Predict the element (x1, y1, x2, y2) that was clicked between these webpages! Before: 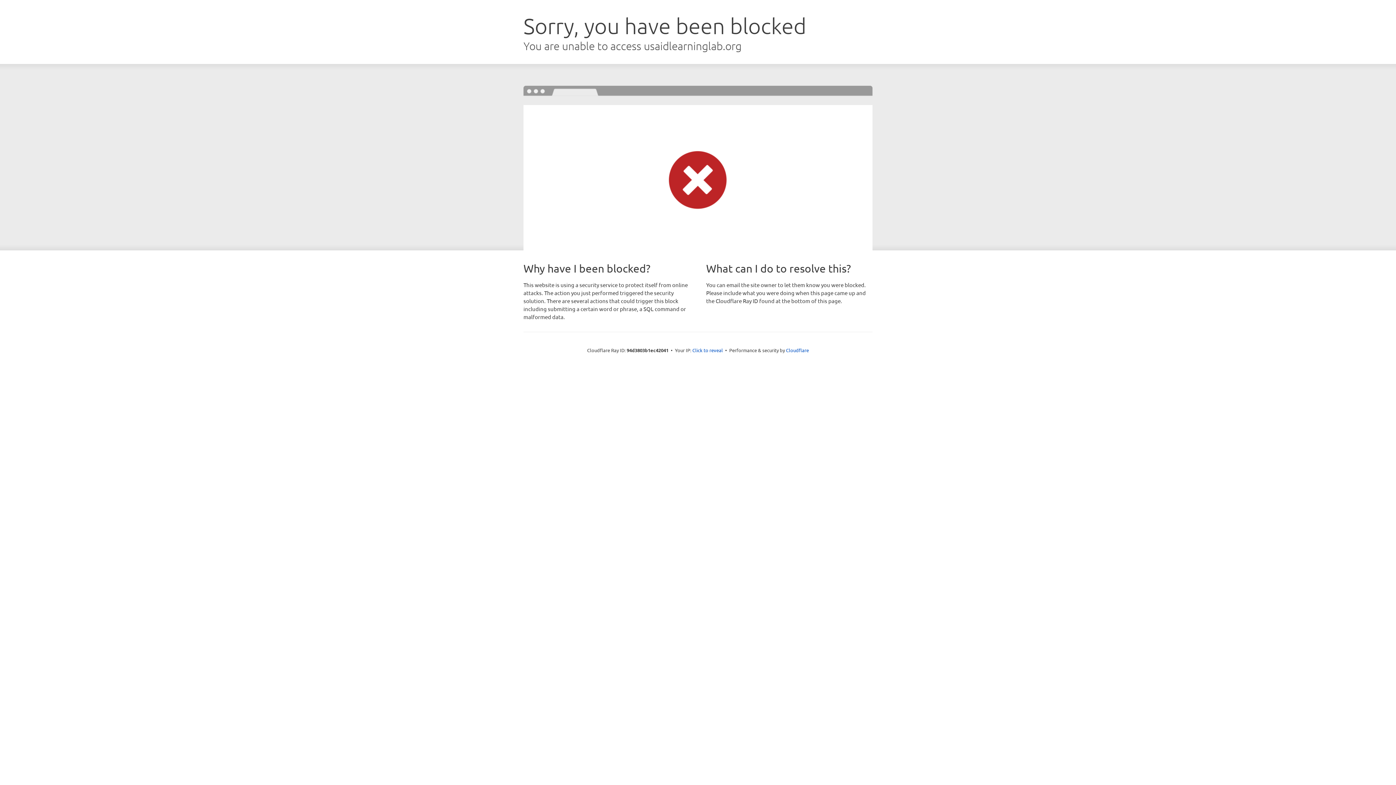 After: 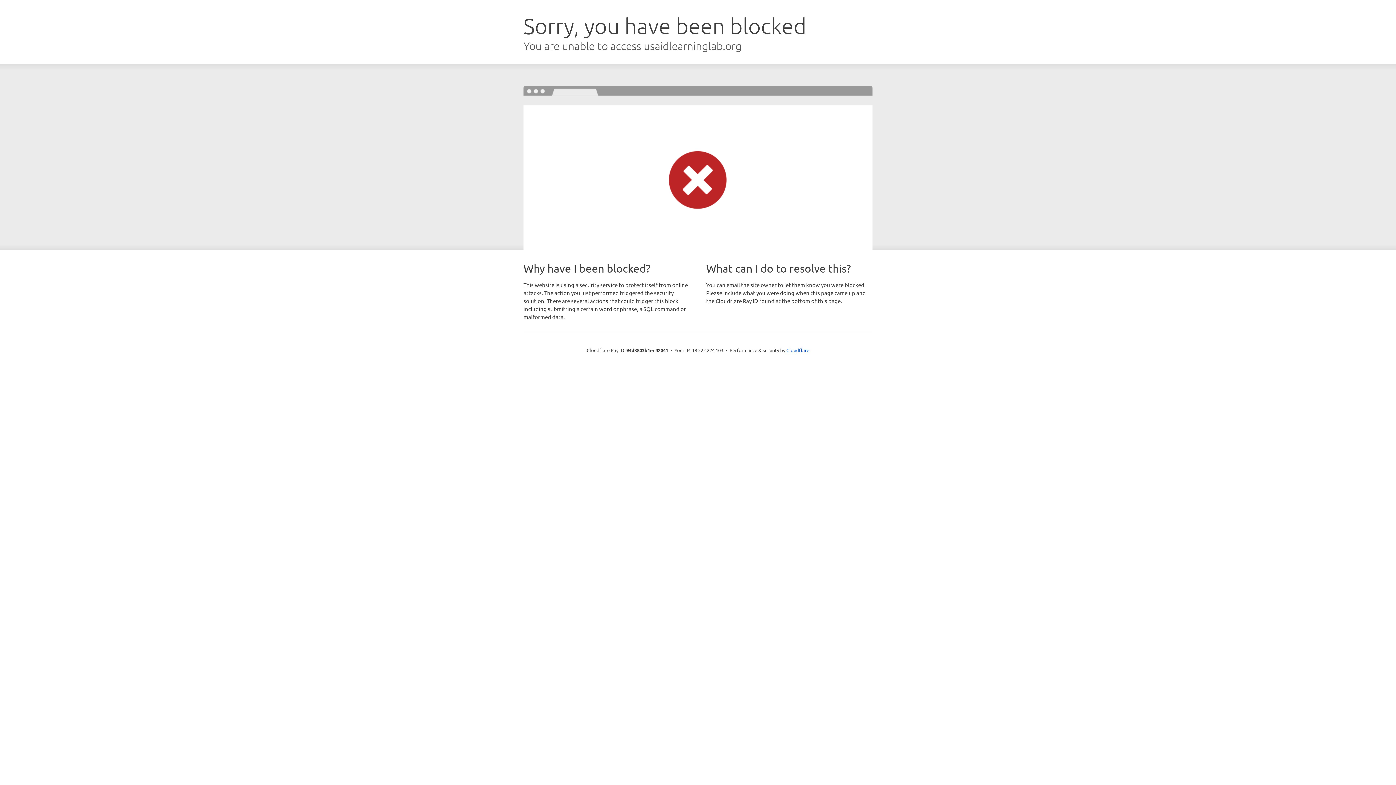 Action: label: Click to reveal bbox: (692, 346, 723, 353)